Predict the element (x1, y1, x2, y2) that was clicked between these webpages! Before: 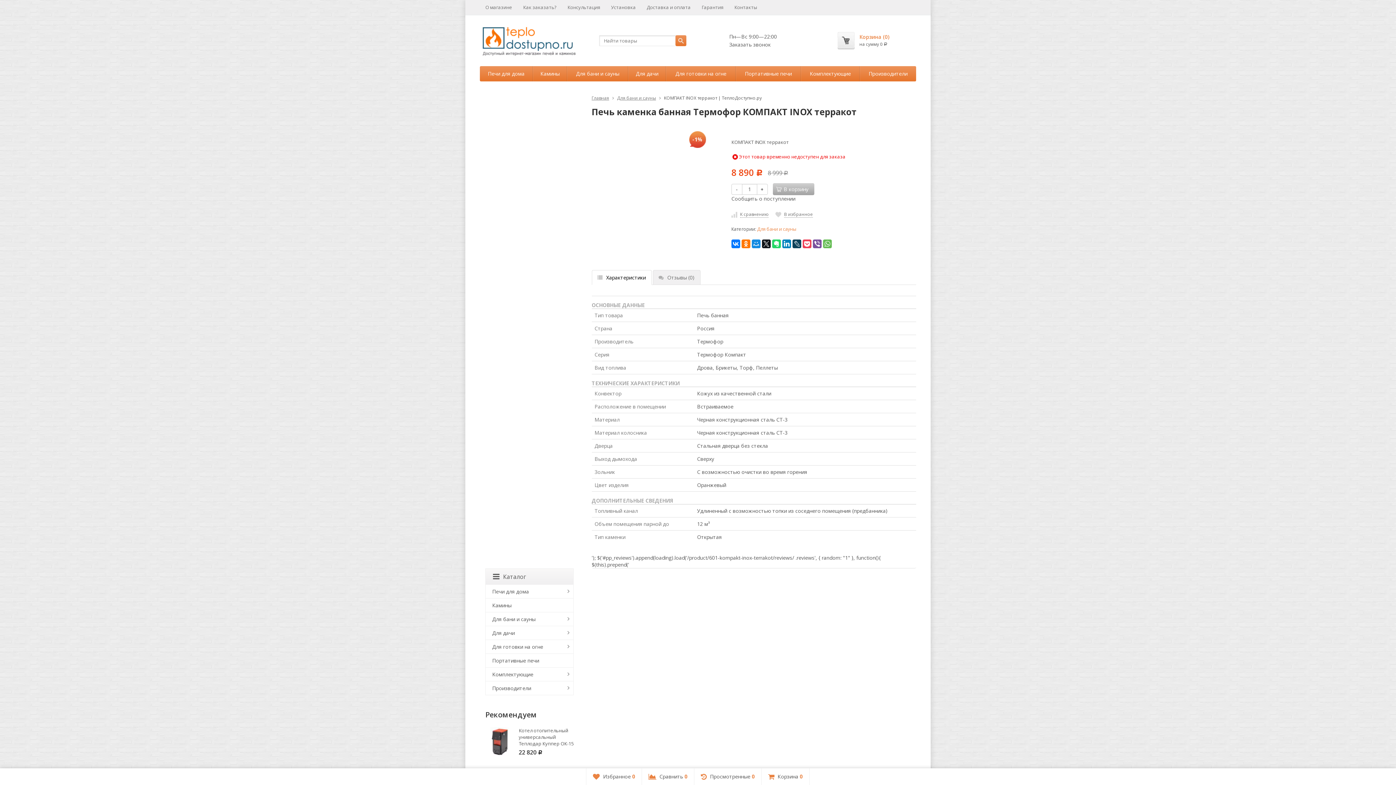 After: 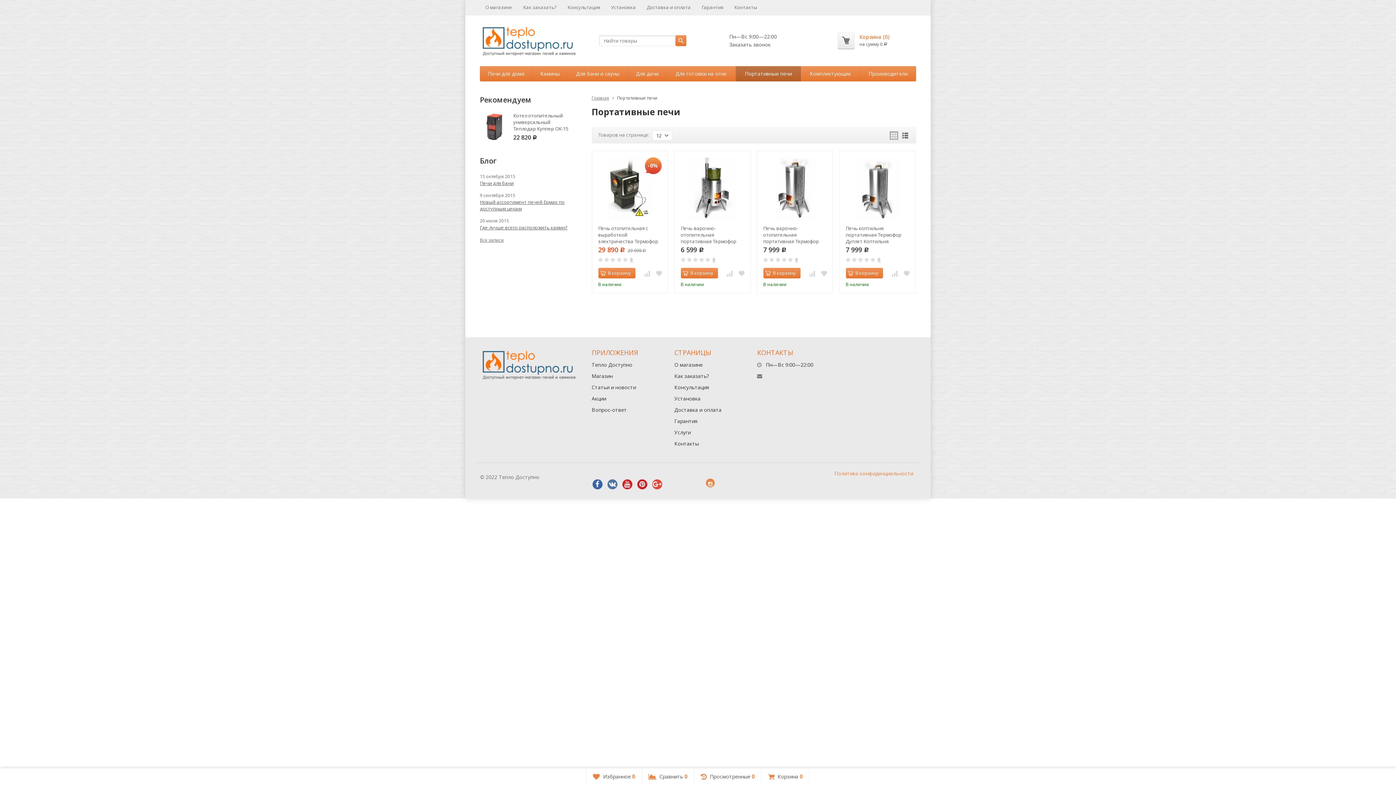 Action: bbox: (736, 66, 801, 81) label: Портативные печи